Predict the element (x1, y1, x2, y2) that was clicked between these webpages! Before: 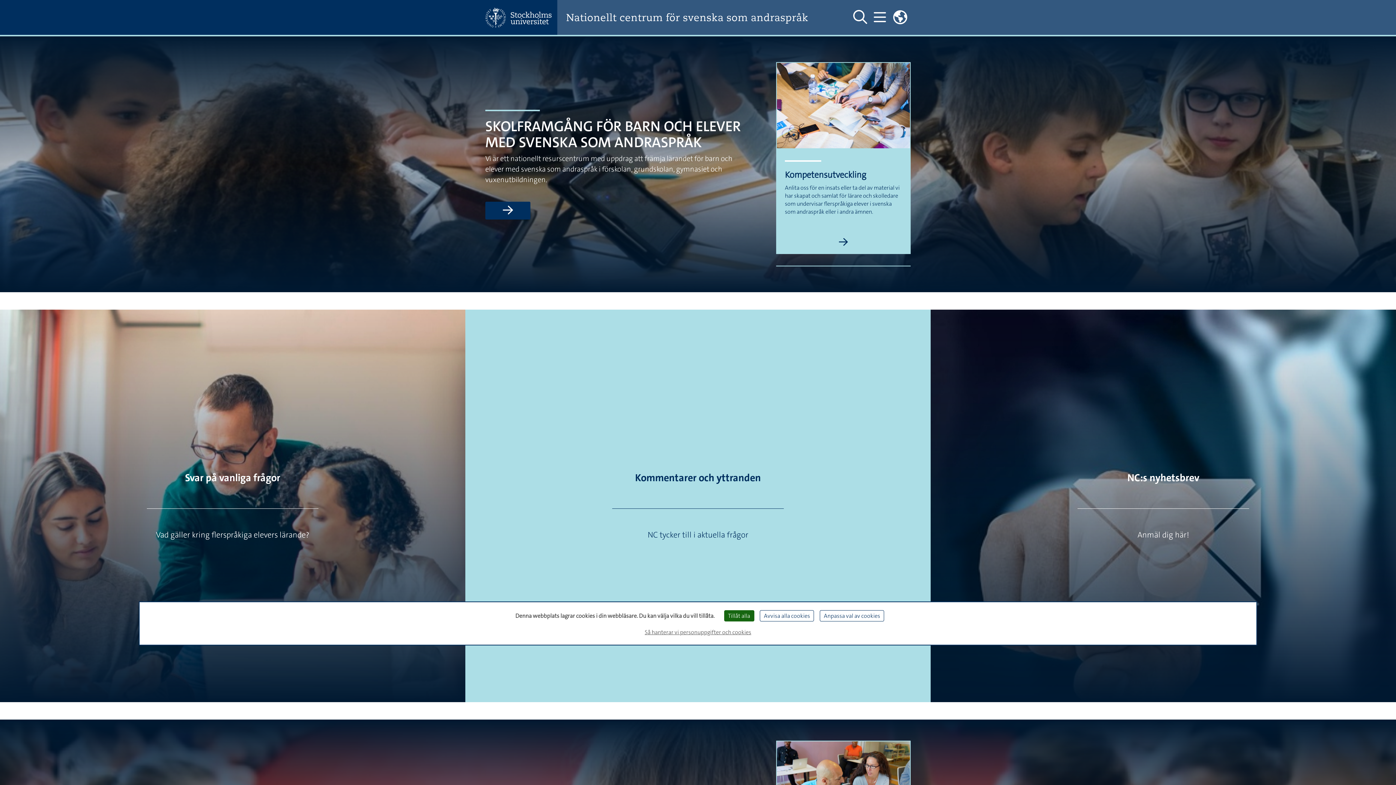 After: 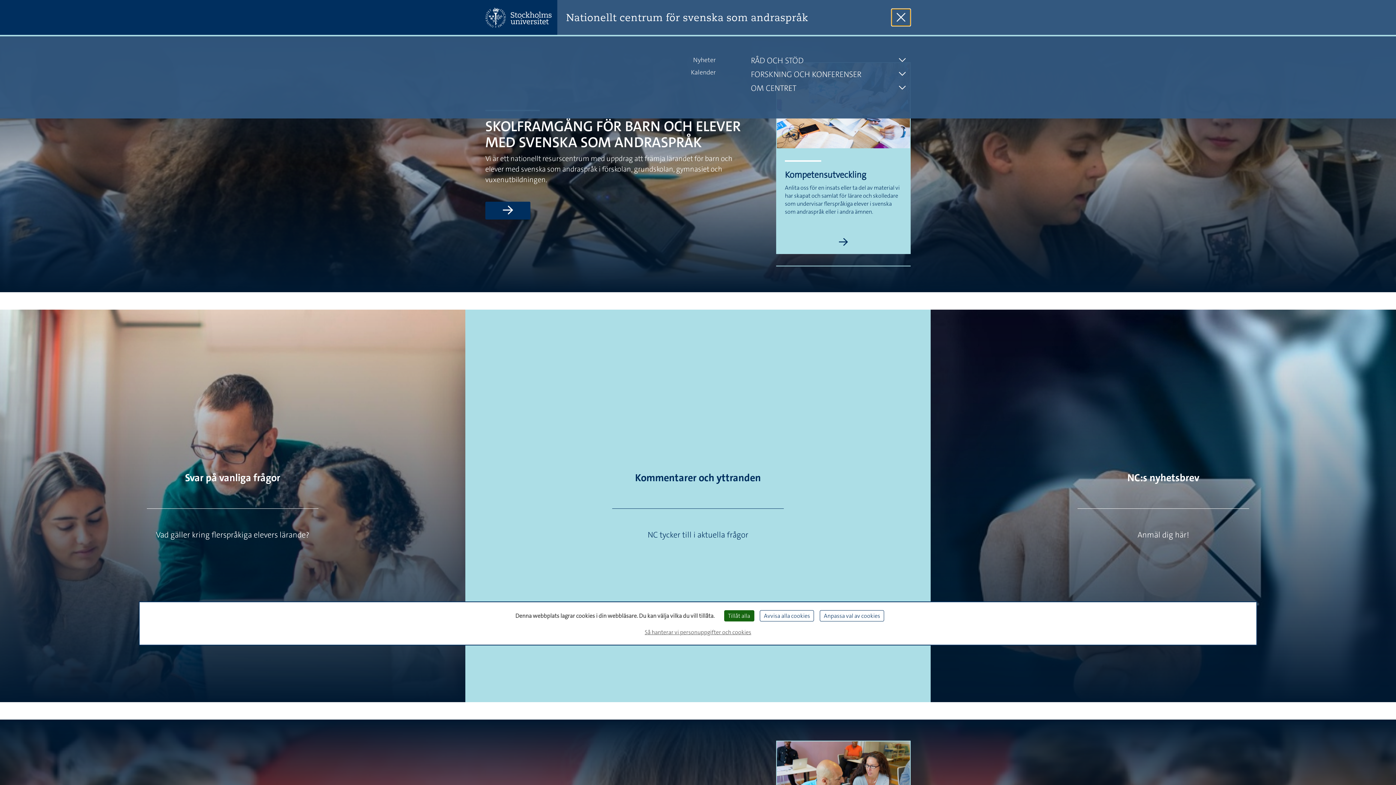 Action: label: Visa och dölj huvudmeny bbox: (870, 8, 889, 26)